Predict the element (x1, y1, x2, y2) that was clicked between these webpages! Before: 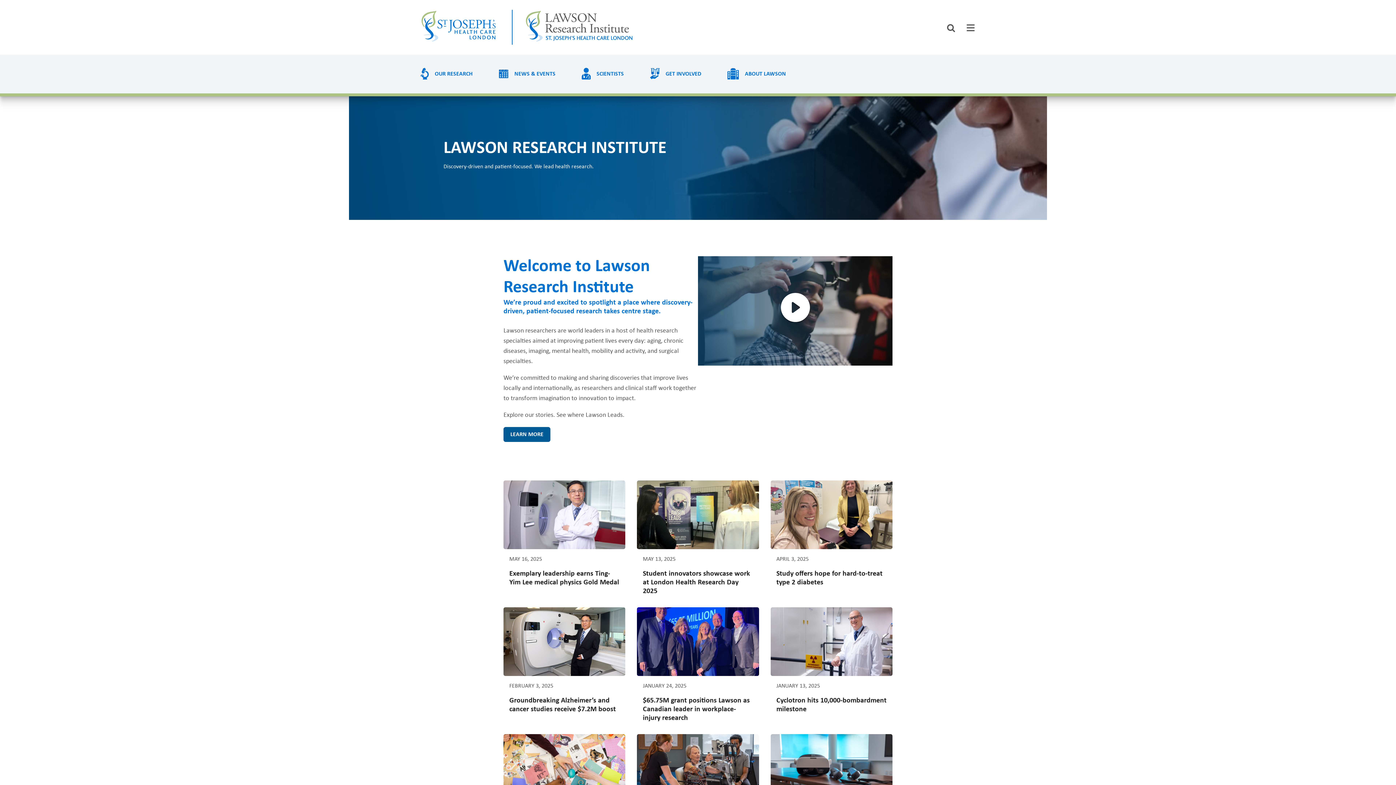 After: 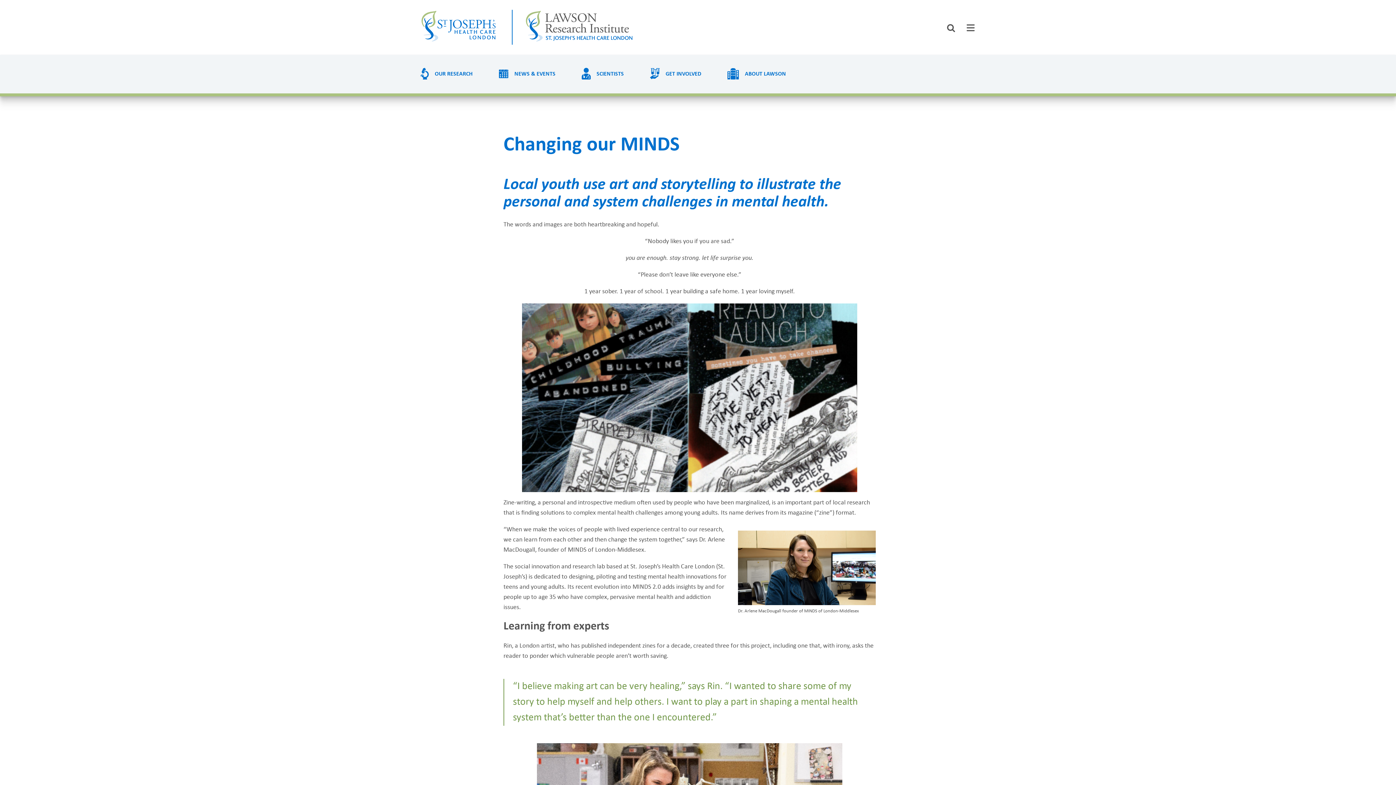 Action: bbox: (503, 734, 625, 803)